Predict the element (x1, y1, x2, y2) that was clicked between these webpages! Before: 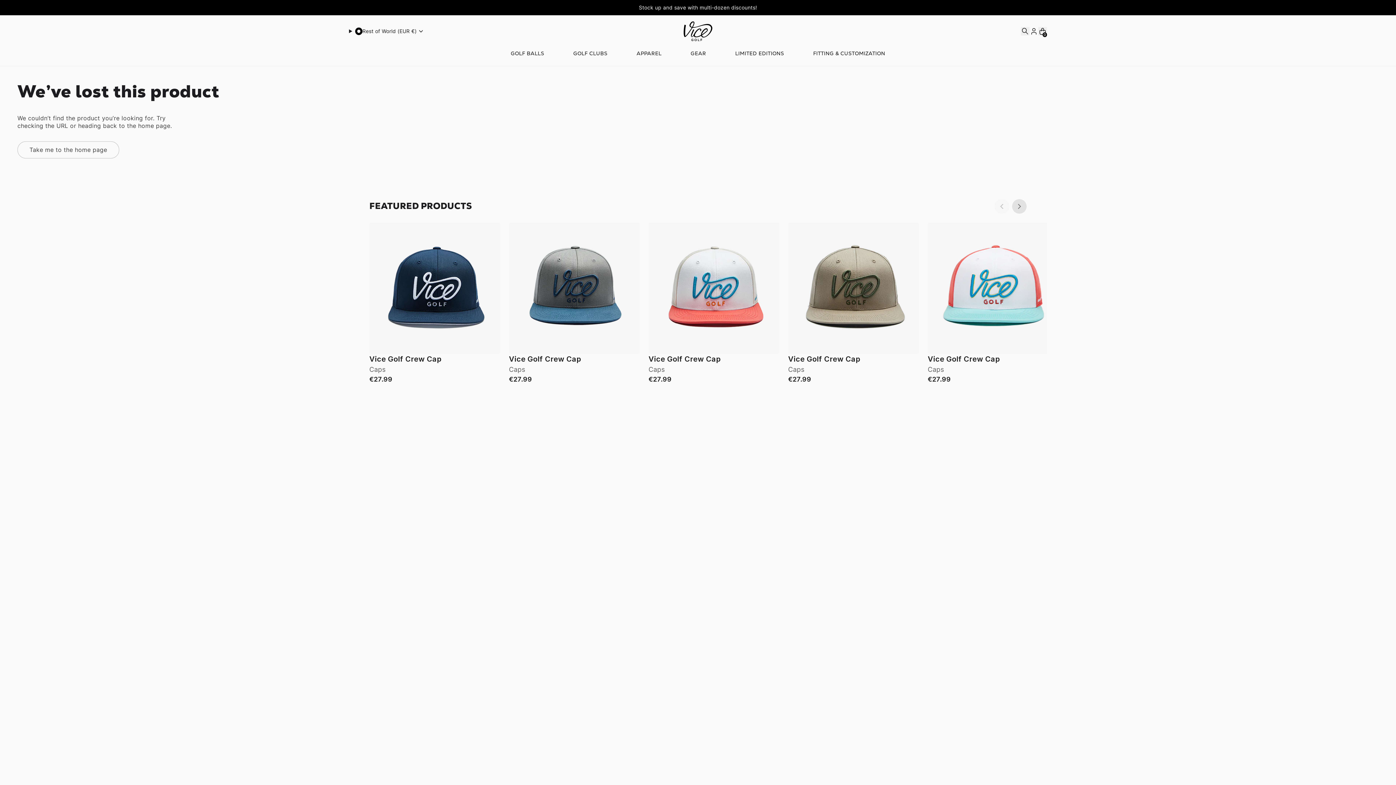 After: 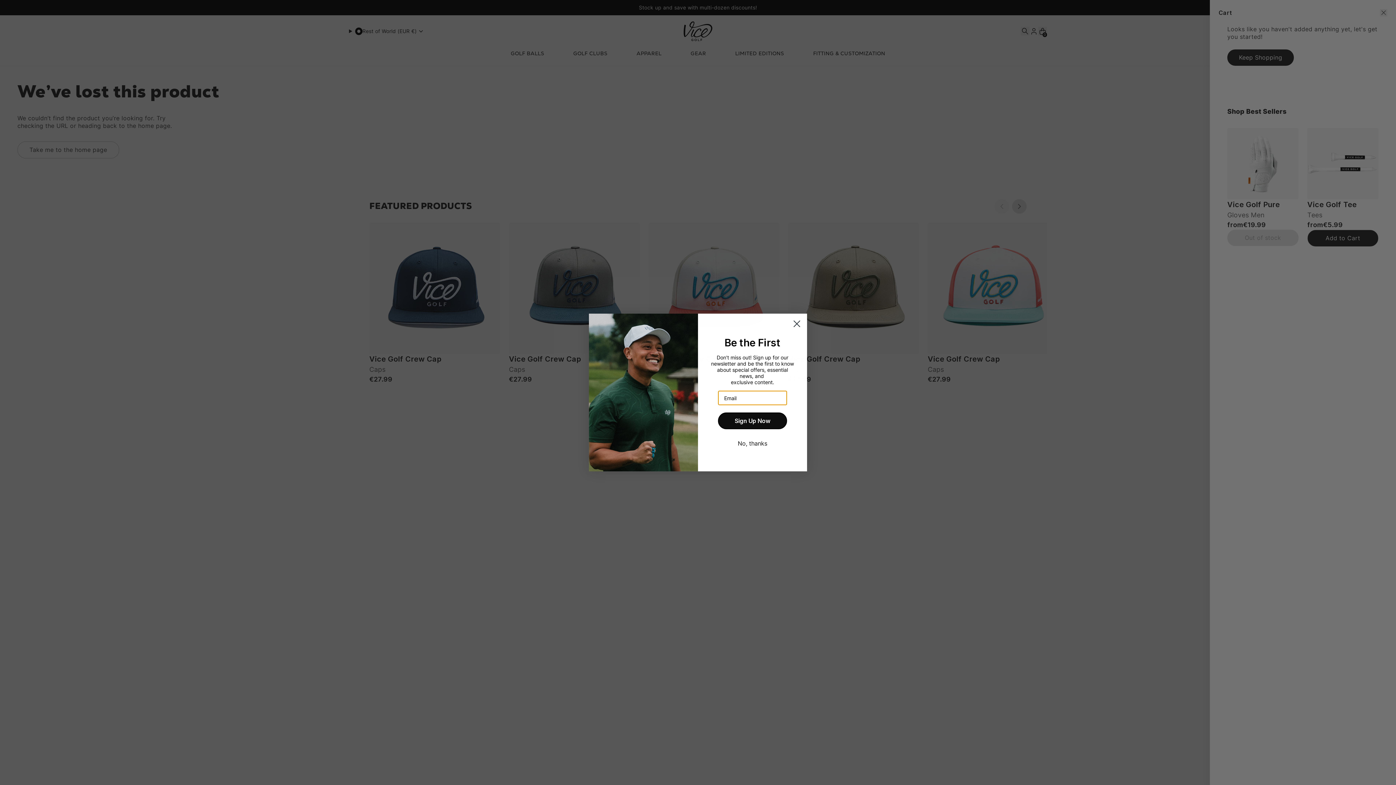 Action: label: 0 bbox: (1038, 26, 1047, 35)